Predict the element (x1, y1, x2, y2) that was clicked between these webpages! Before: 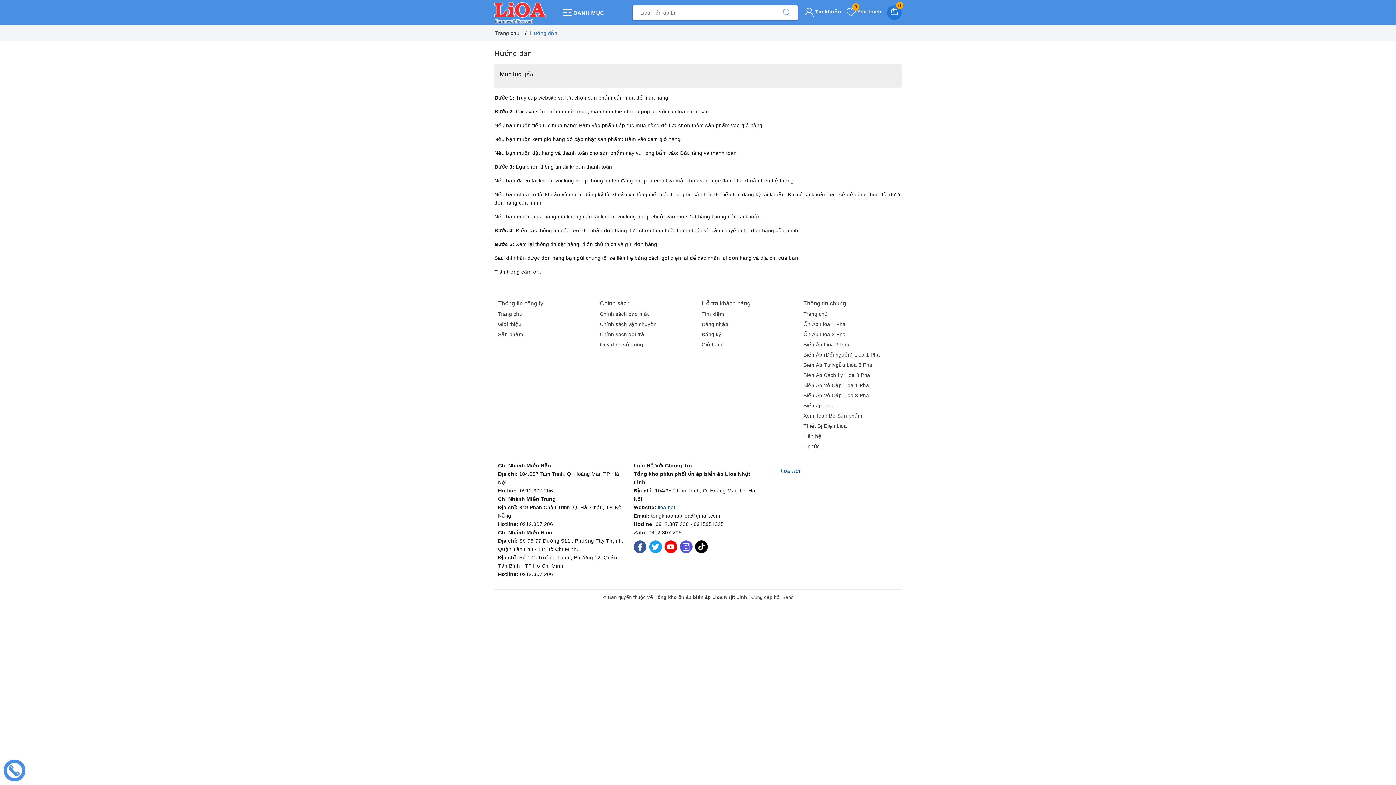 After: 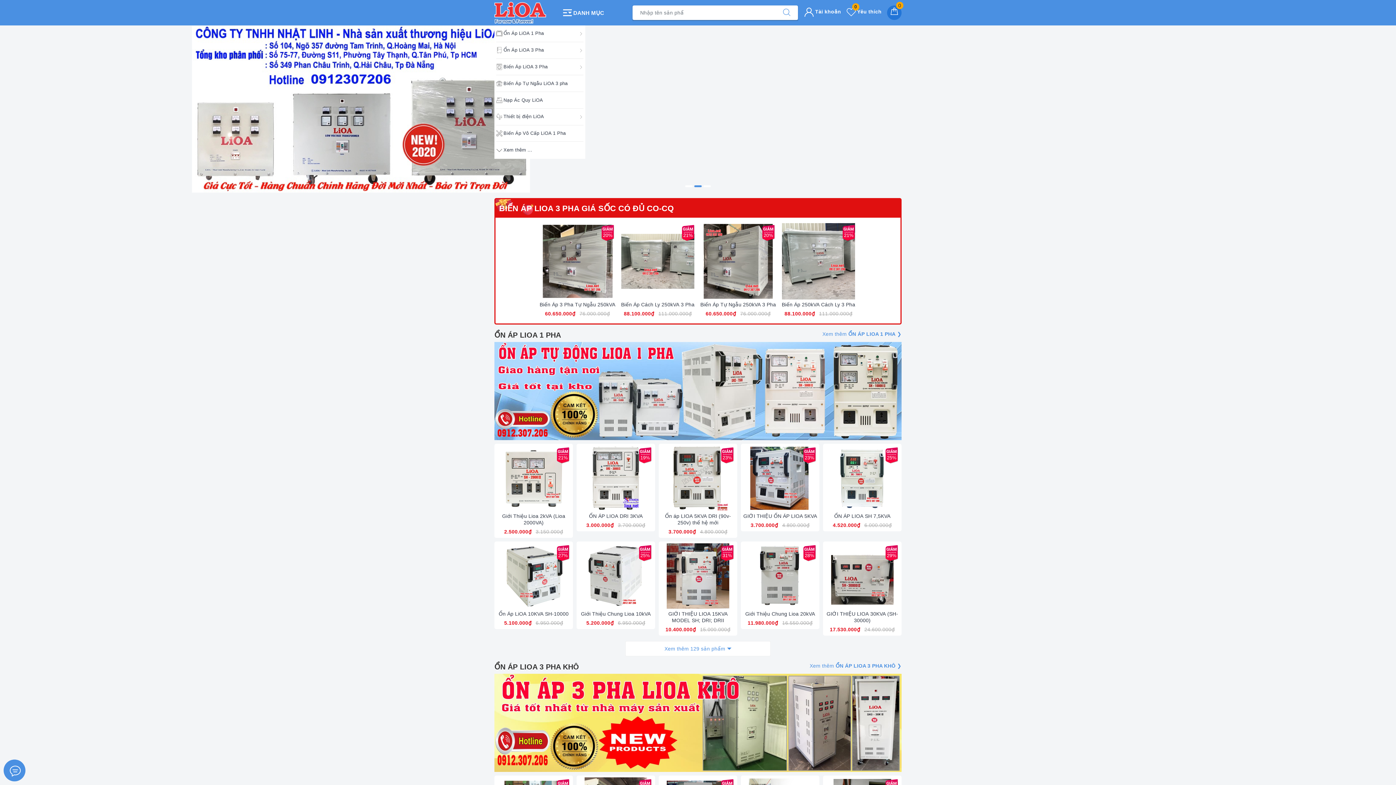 Action: bbox: (494, 1, 558, 23)